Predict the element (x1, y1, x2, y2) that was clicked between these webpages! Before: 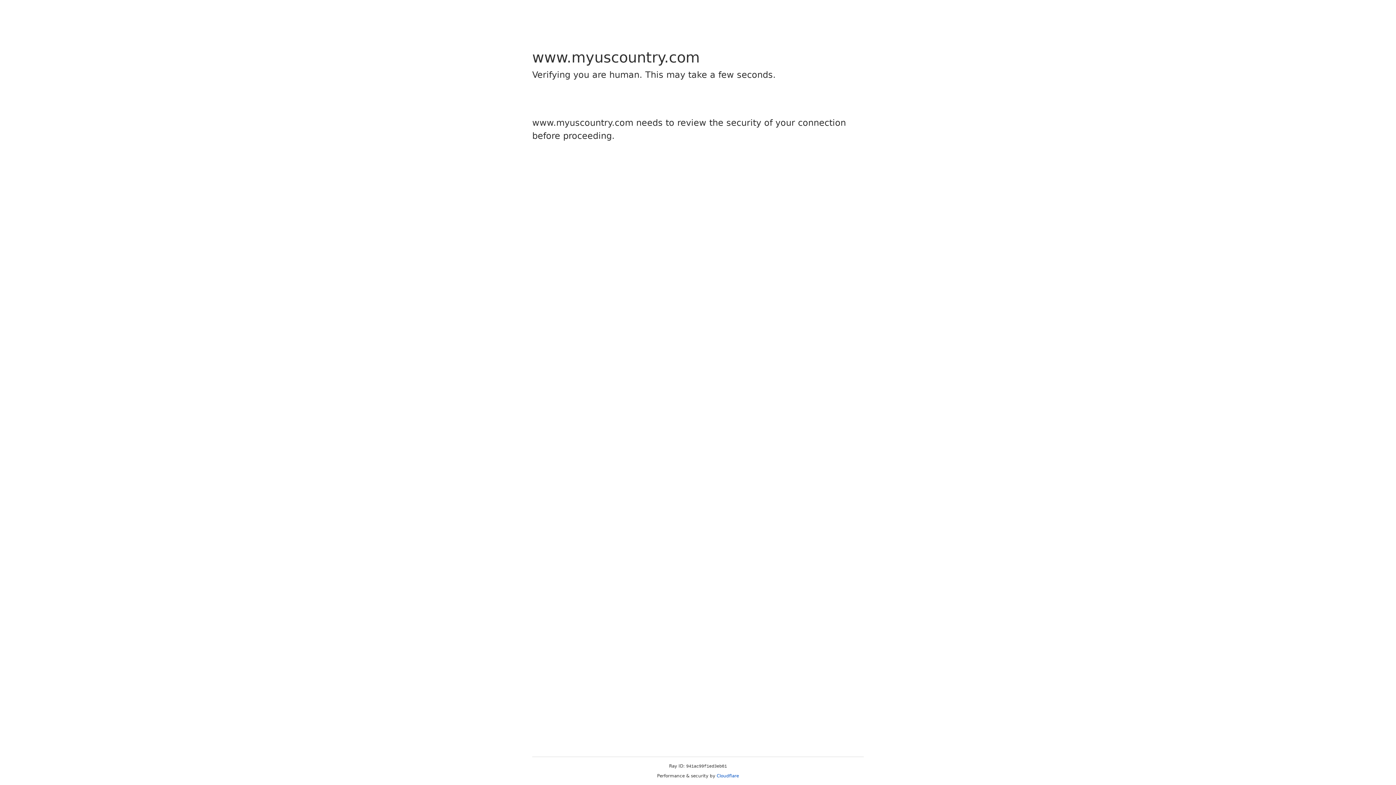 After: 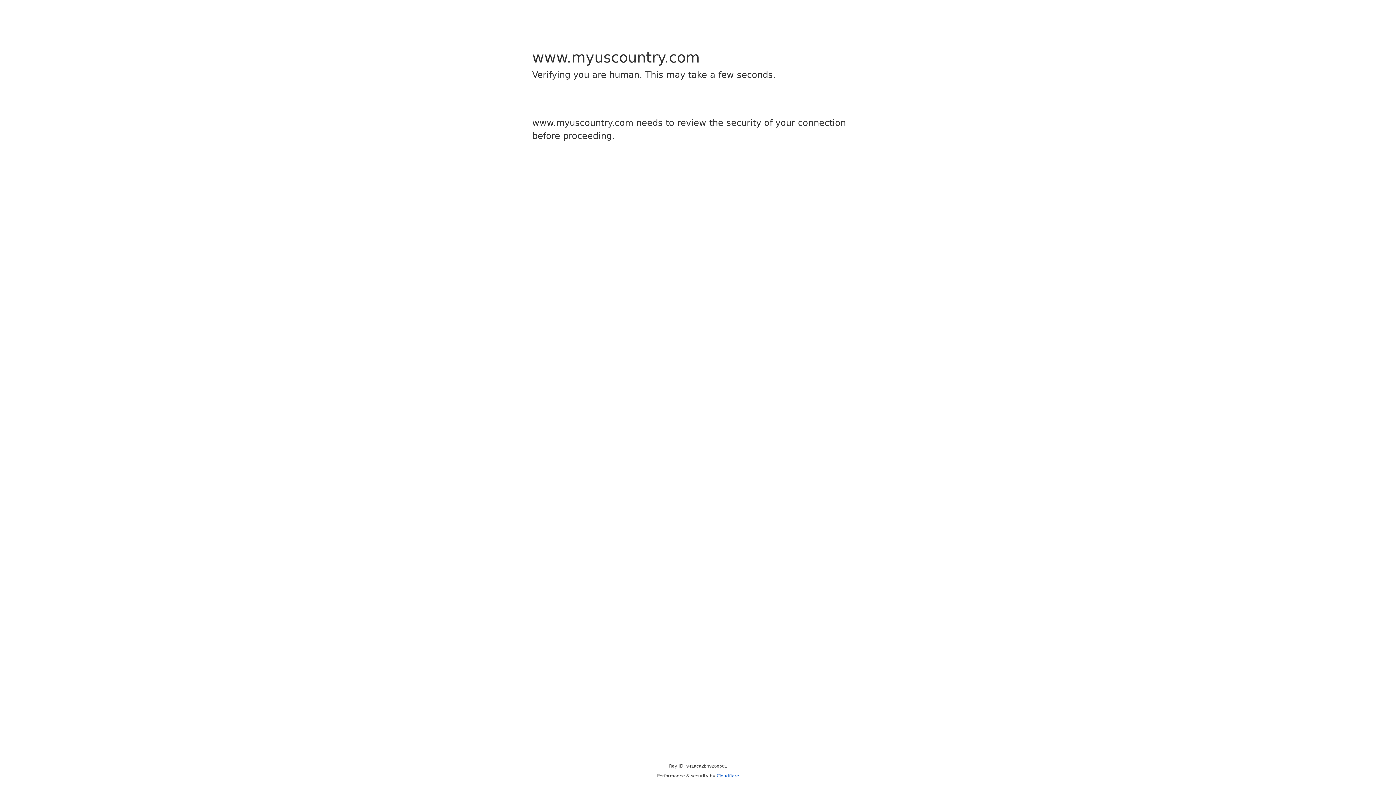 Action: label: Cloudflare bbox: (716, 773, 739, 778)